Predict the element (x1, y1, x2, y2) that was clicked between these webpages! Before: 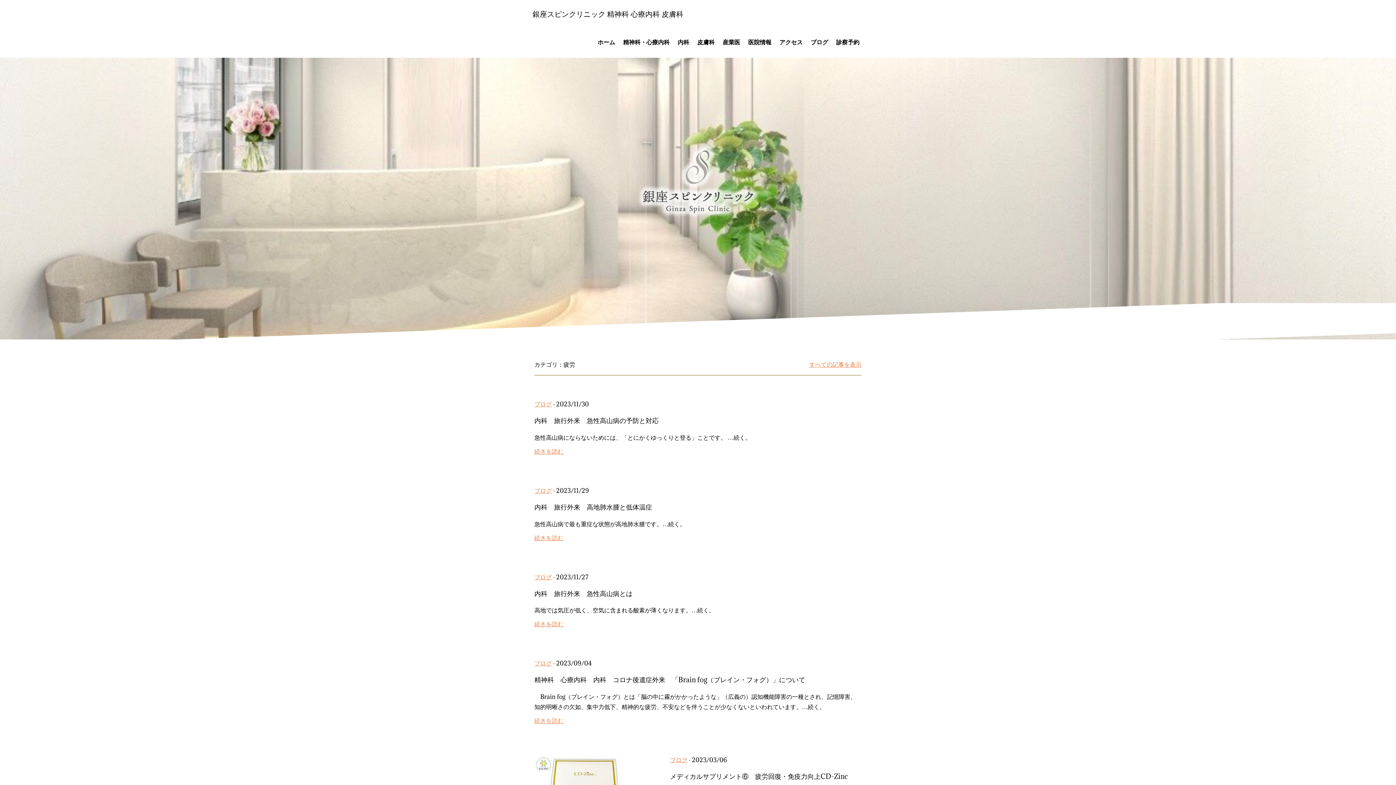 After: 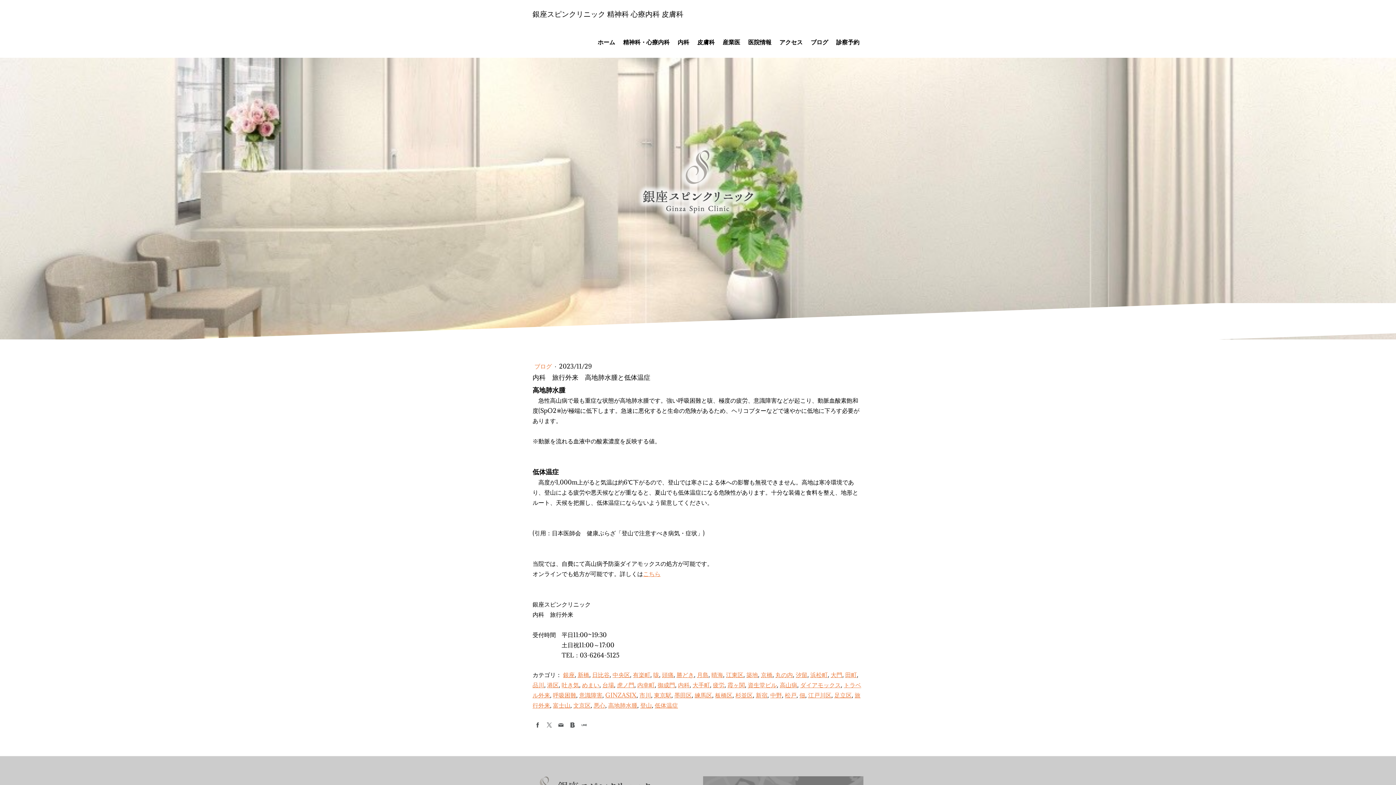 Action: label: 続きを読む bbox: (534, 534, 563, 542)